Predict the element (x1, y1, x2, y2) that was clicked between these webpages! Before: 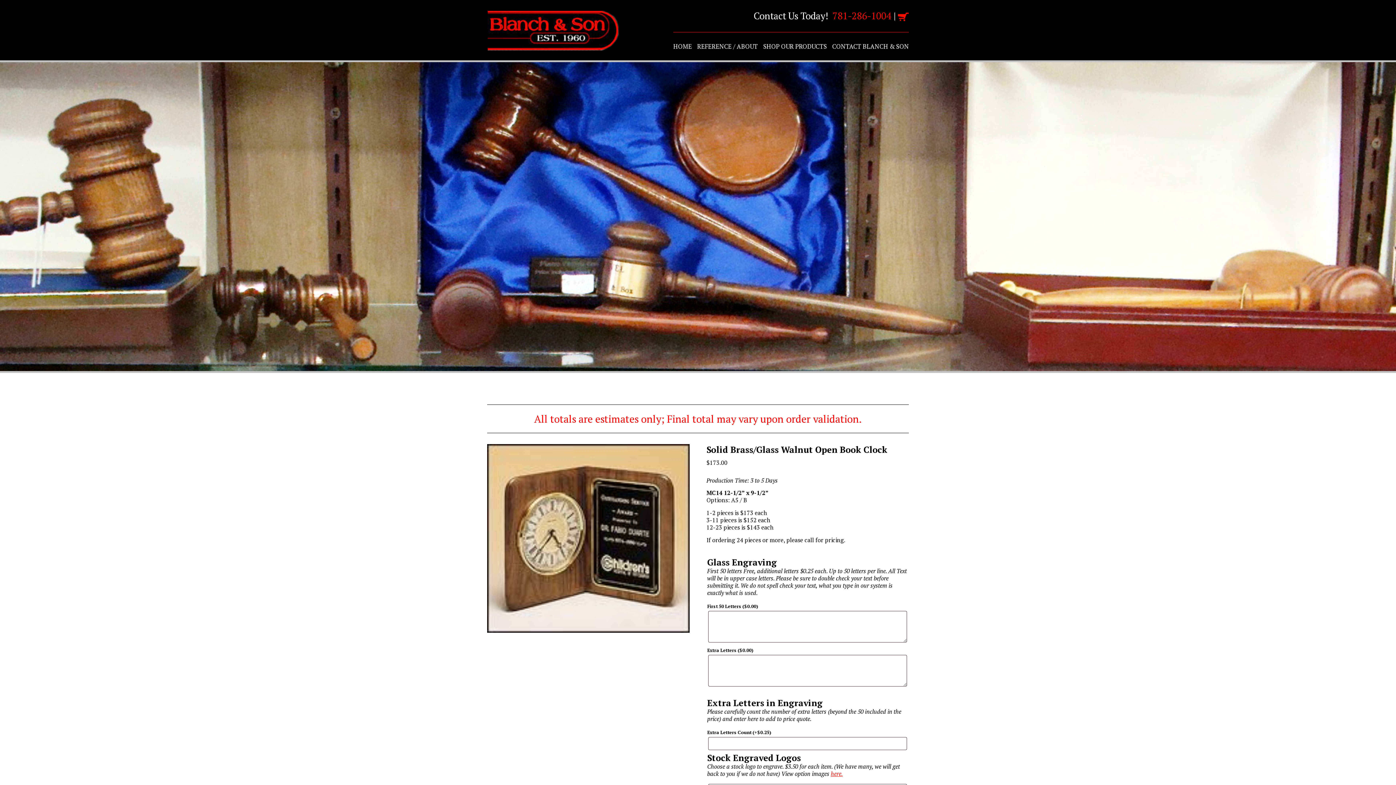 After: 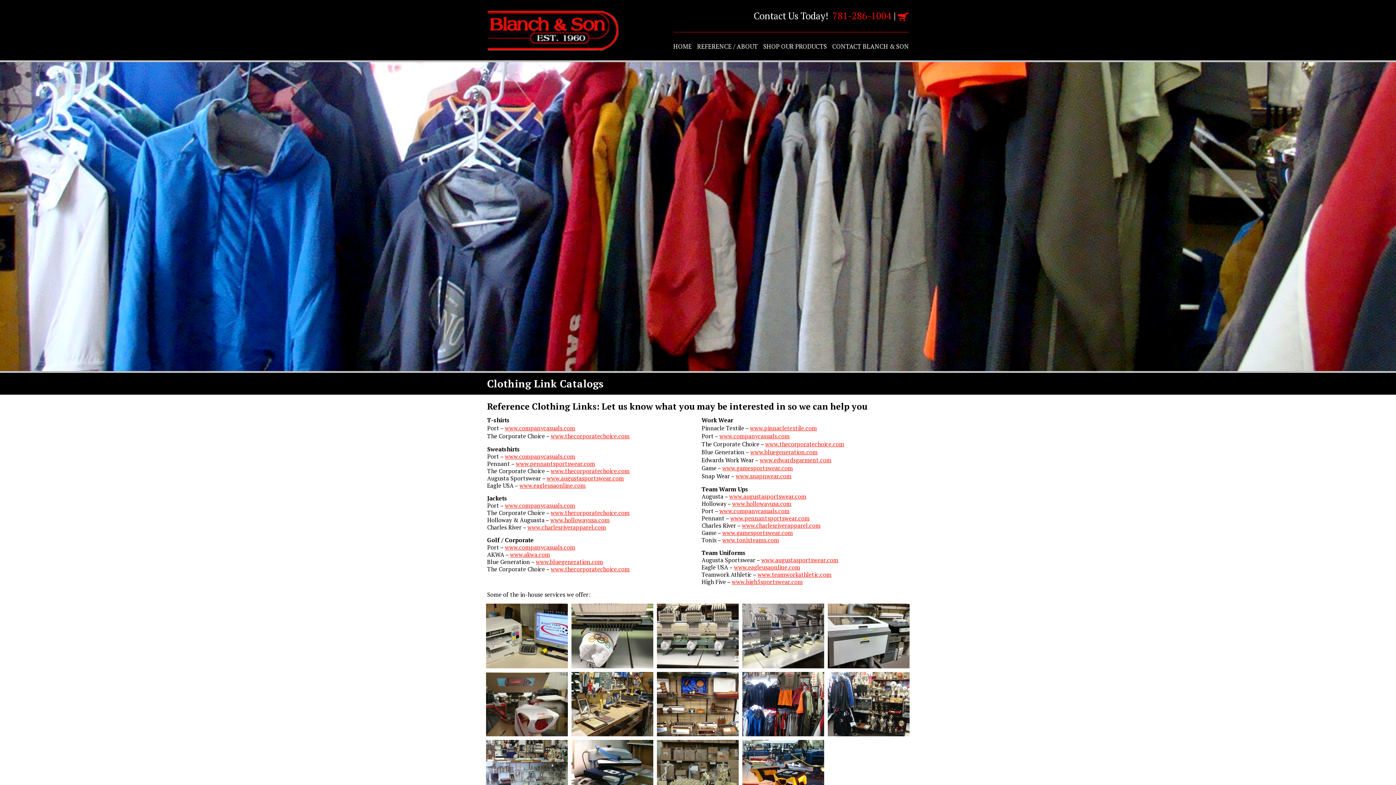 Action: label: REFERENCE / ABOUT bbox: (697, 32, 758, 60)